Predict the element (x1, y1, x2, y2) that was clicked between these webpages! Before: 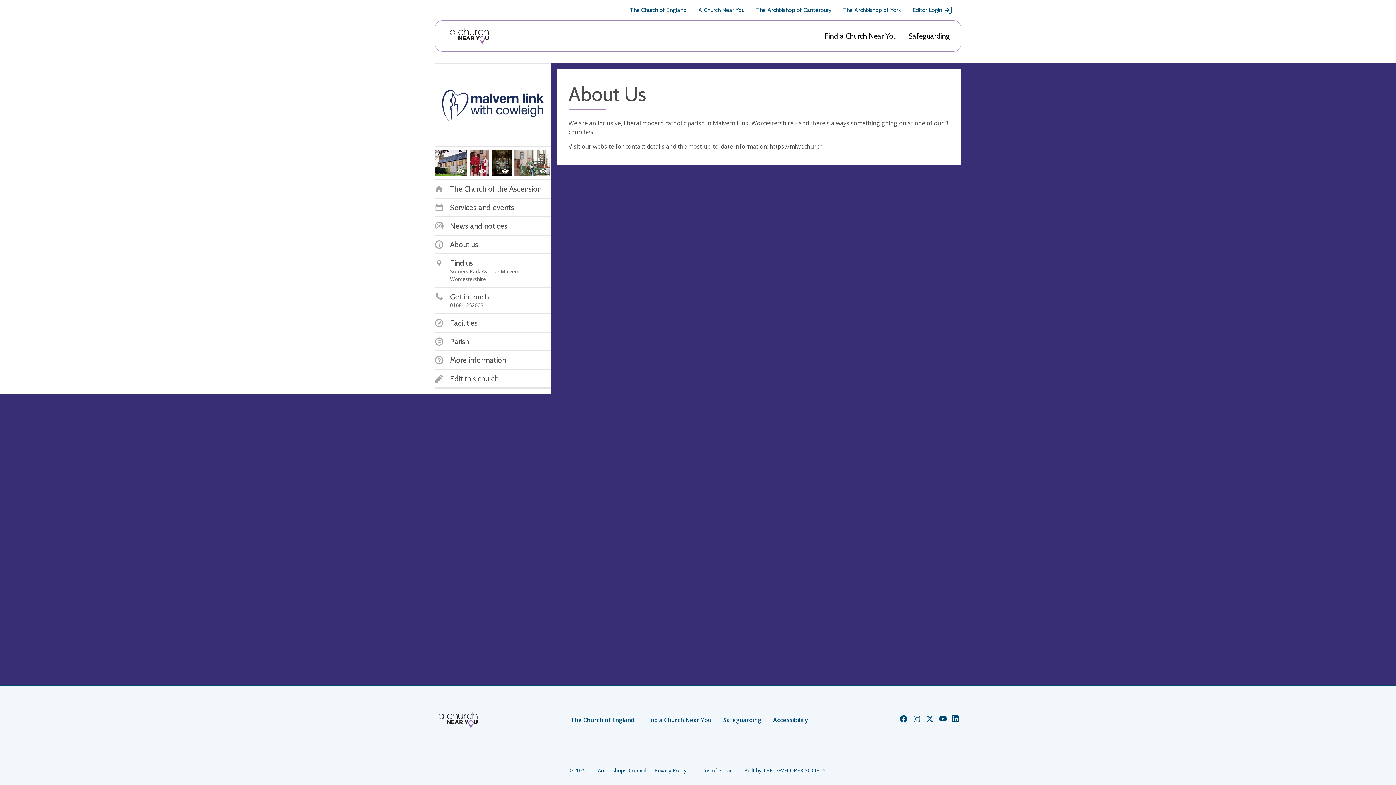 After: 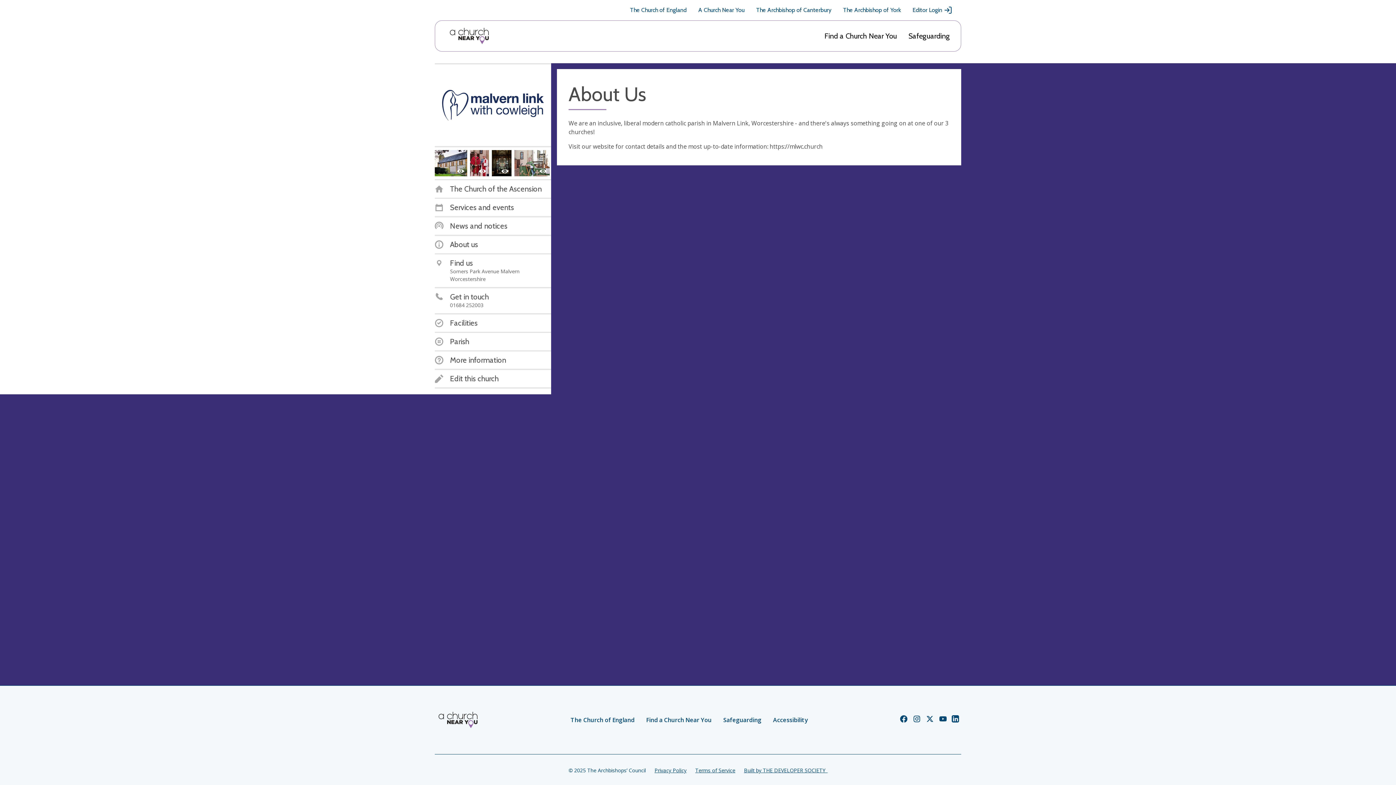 Action: bbox: (938, 717, 947, 725) label: Church of England YouTube